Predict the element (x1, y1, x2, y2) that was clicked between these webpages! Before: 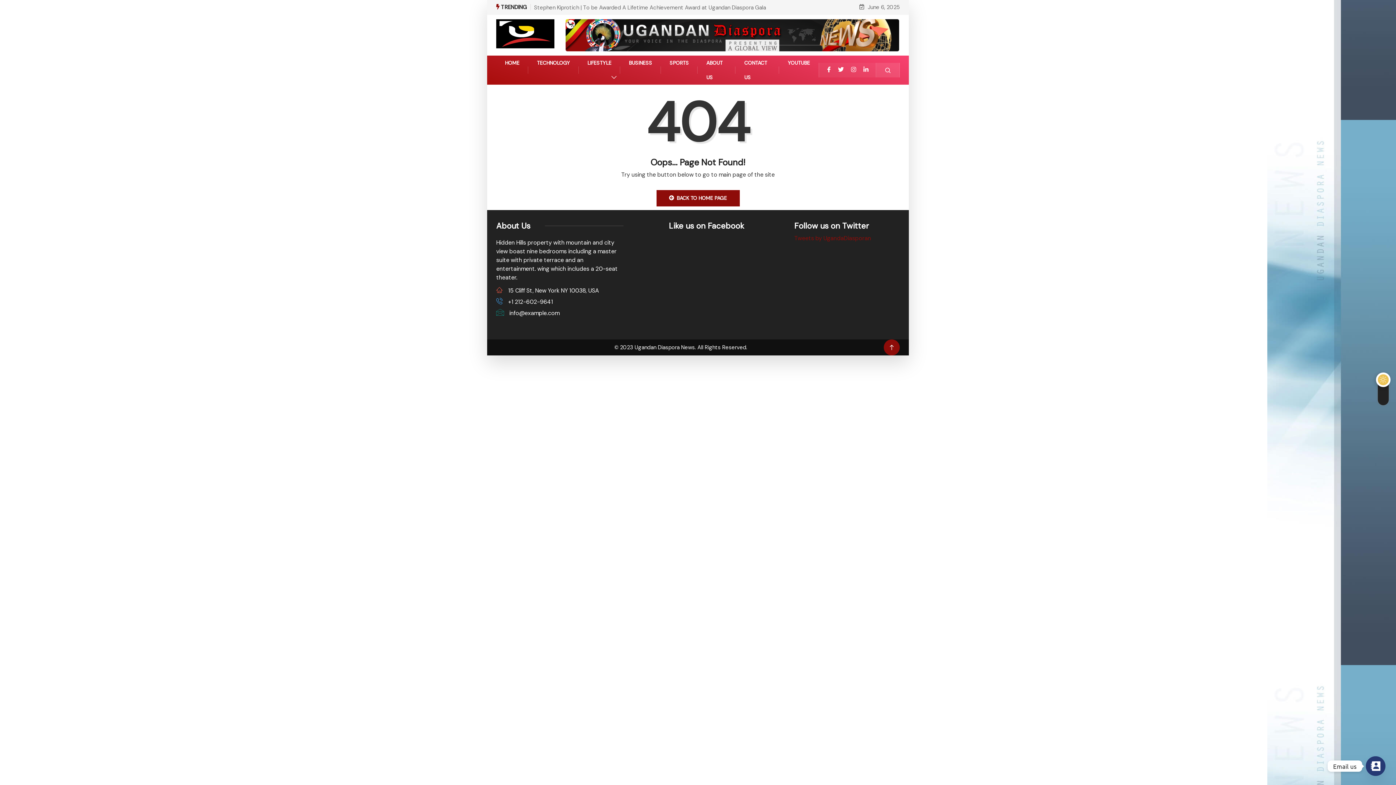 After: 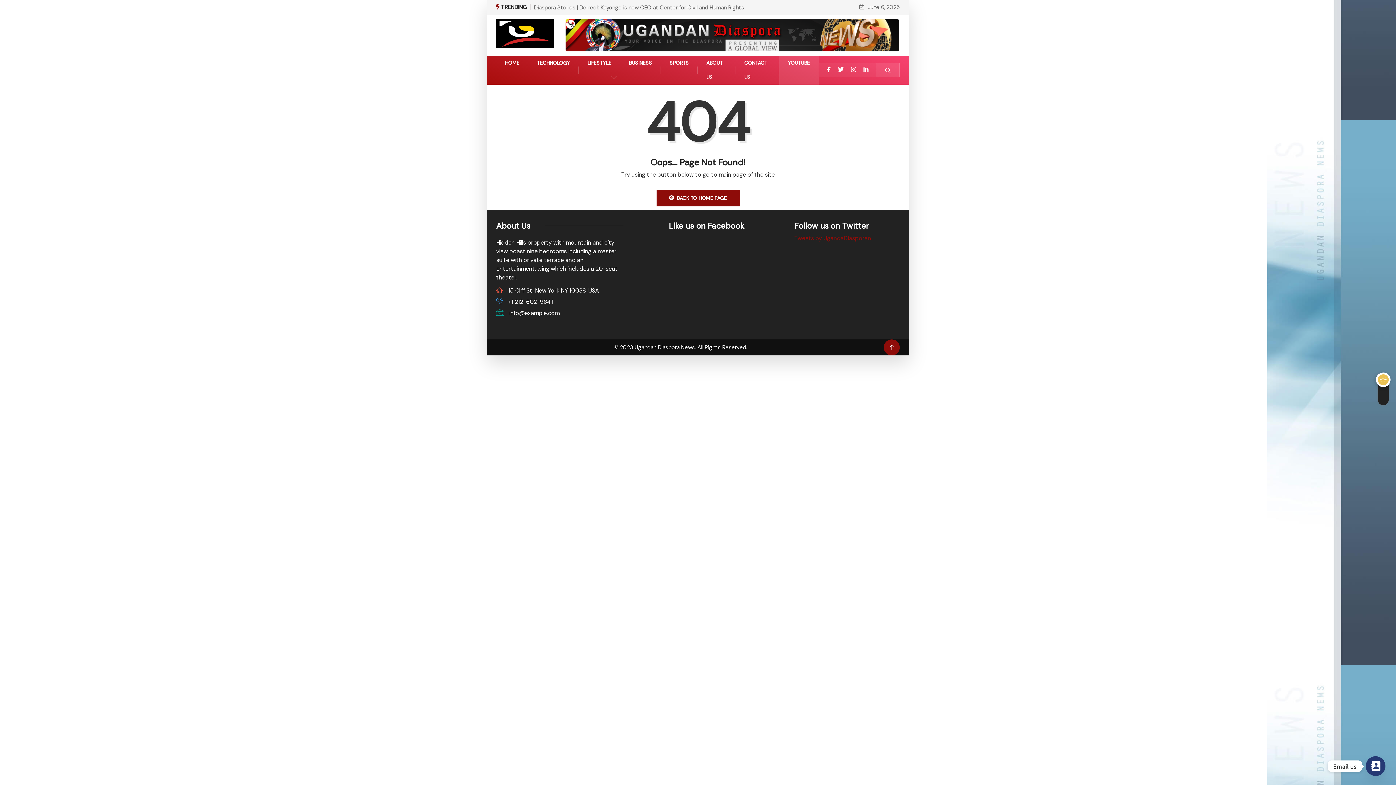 Action: label: YOUTUBE bbox: (788, 55, 810, 70)